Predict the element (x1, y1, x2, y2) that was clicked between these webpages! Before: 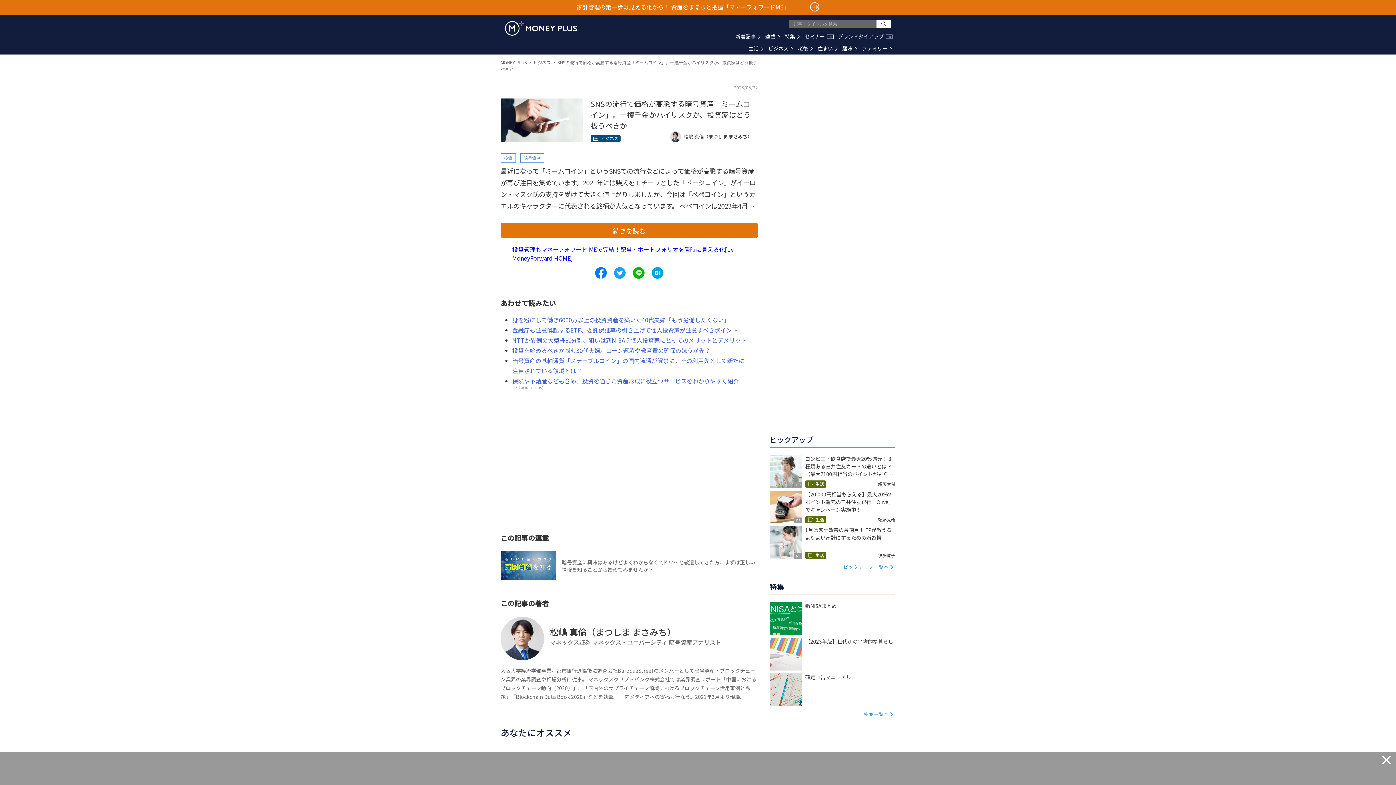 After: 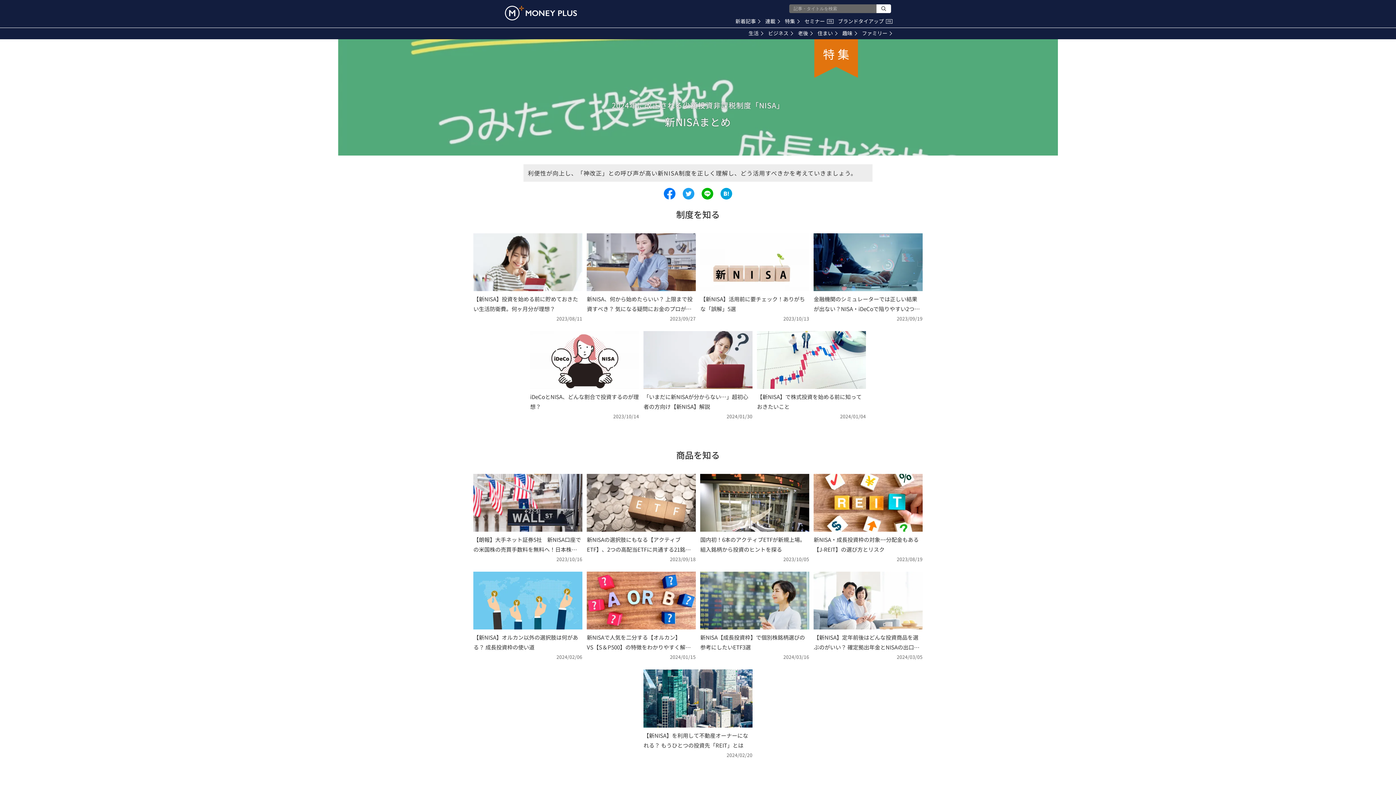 Action: bbox: (769, 602, 895, 629) label: 新NISAまとめ